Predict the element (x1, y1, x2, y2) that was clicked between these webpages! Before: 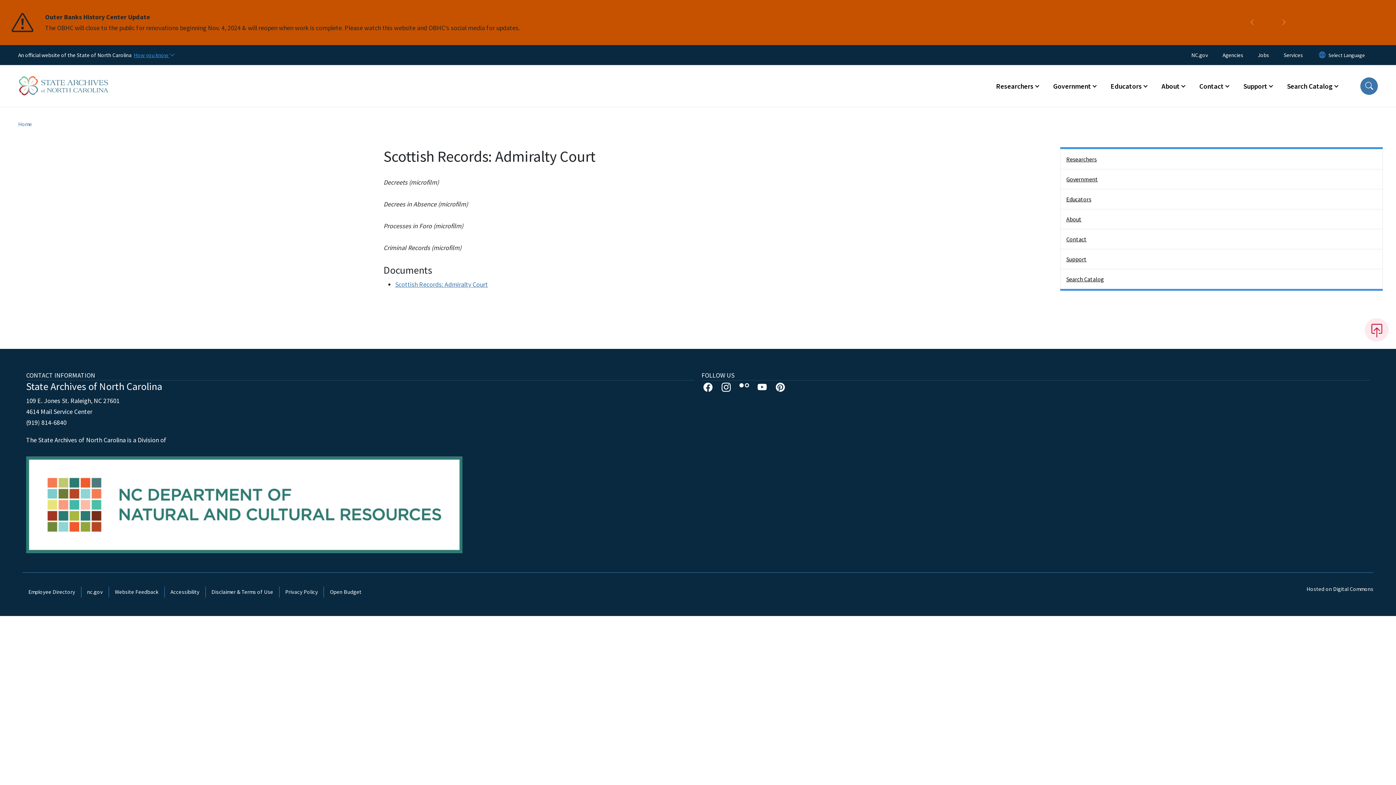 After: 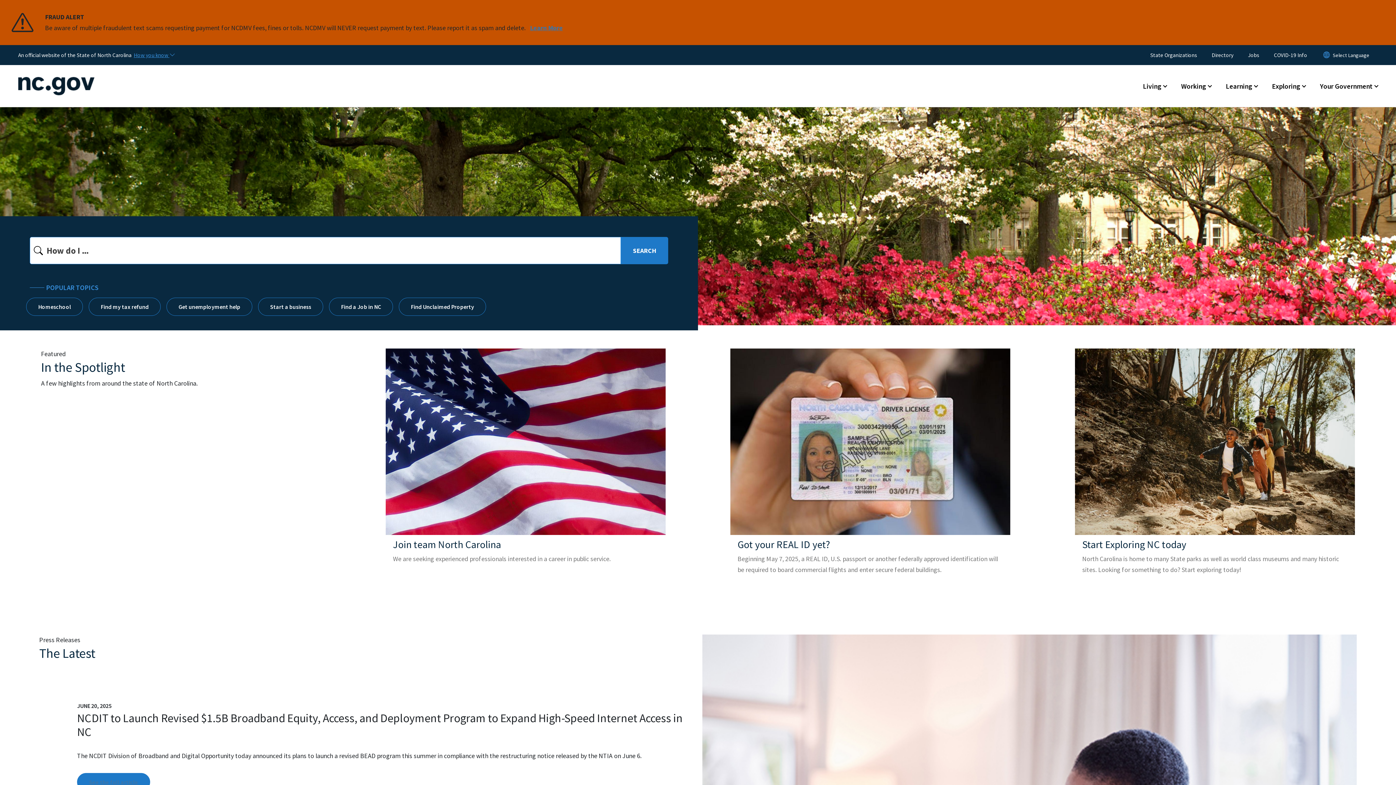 Action: label: NC.gov bbox: (1191, 49, 1215, 60)